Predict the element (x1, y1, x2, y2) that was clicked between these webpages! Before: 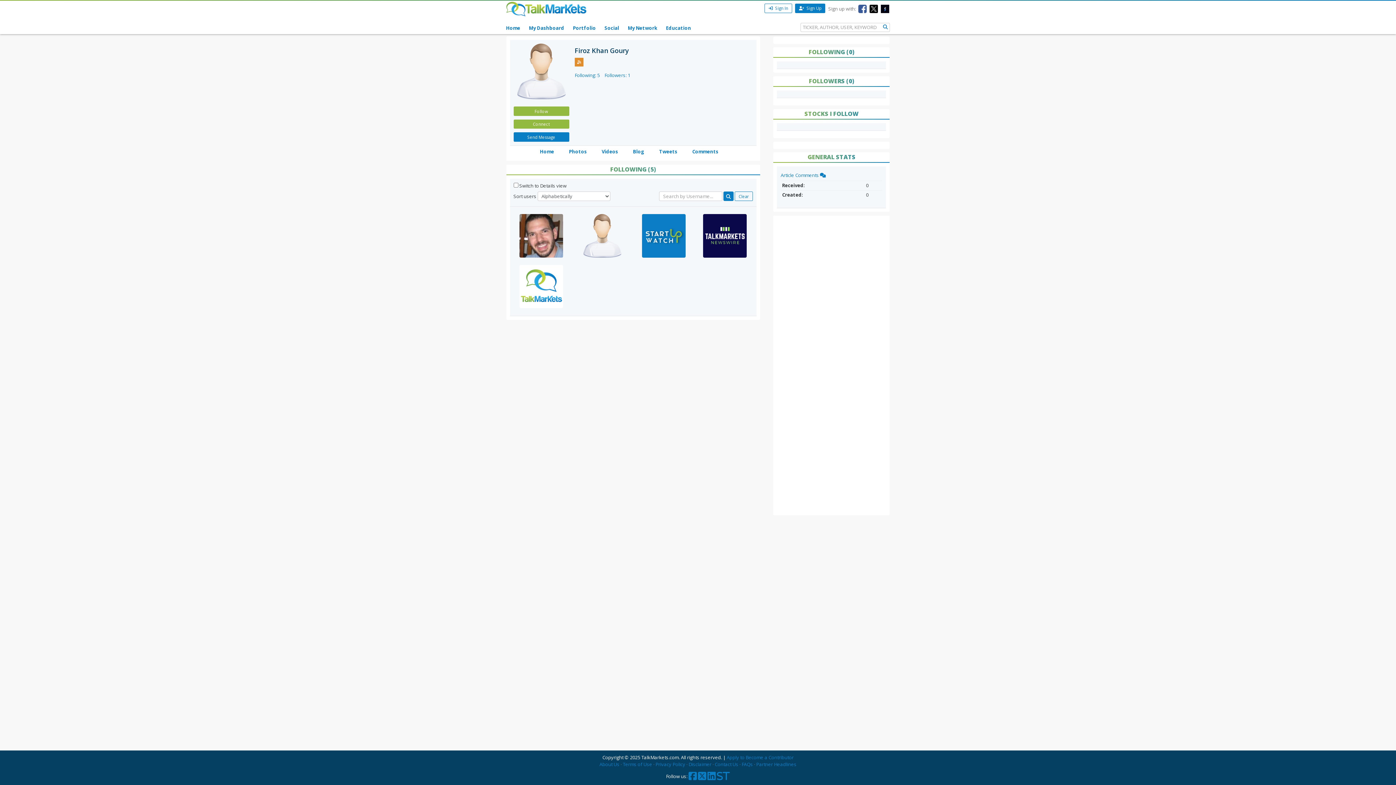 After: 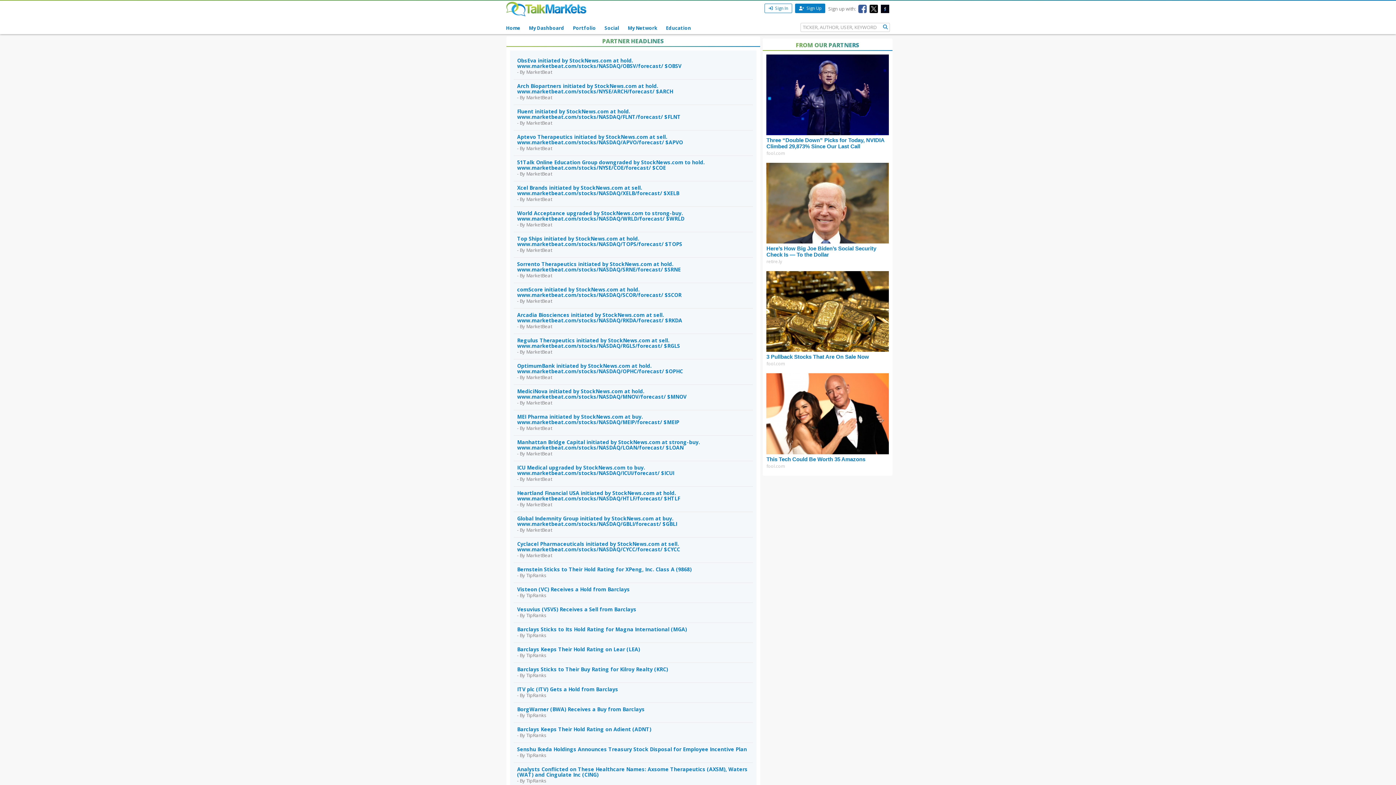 Action: bbox: (756, 761, 796, 768) label: Partner Headlines